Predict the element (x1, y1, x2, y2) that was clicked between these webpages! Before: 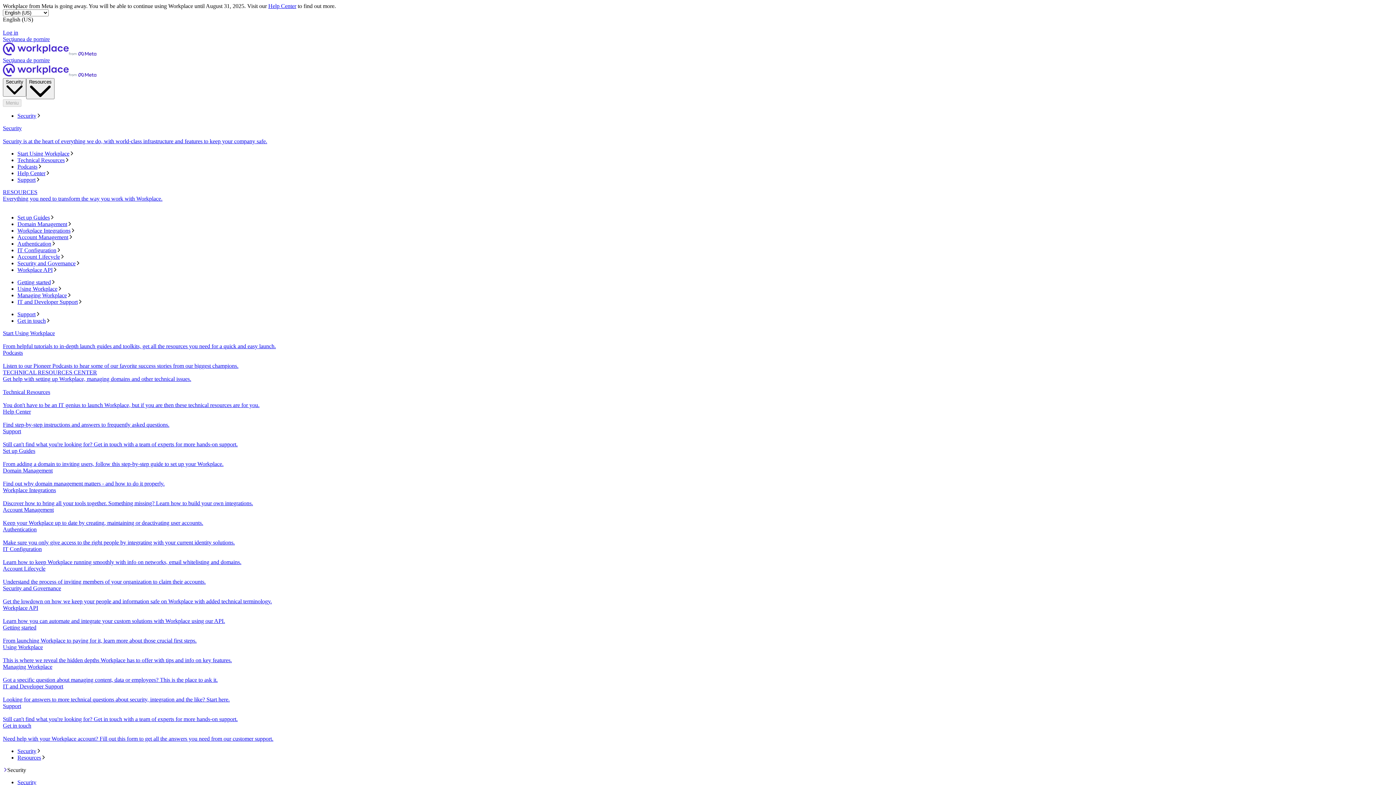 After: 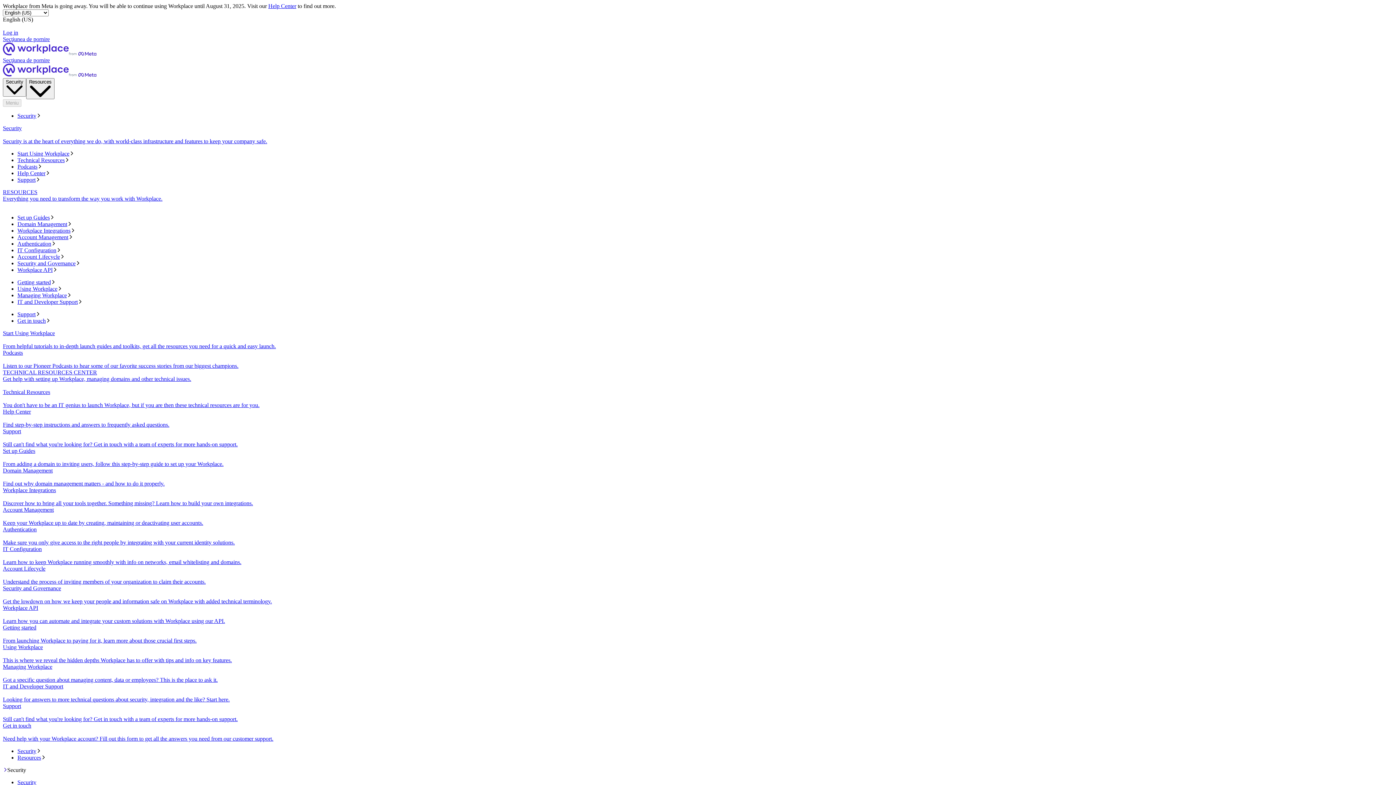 Action: label: Get in touch
Need help with your Workplace account? Fill out this form to get all the answers you need from our customer support. bbox: (2, 723, 1393, 742)